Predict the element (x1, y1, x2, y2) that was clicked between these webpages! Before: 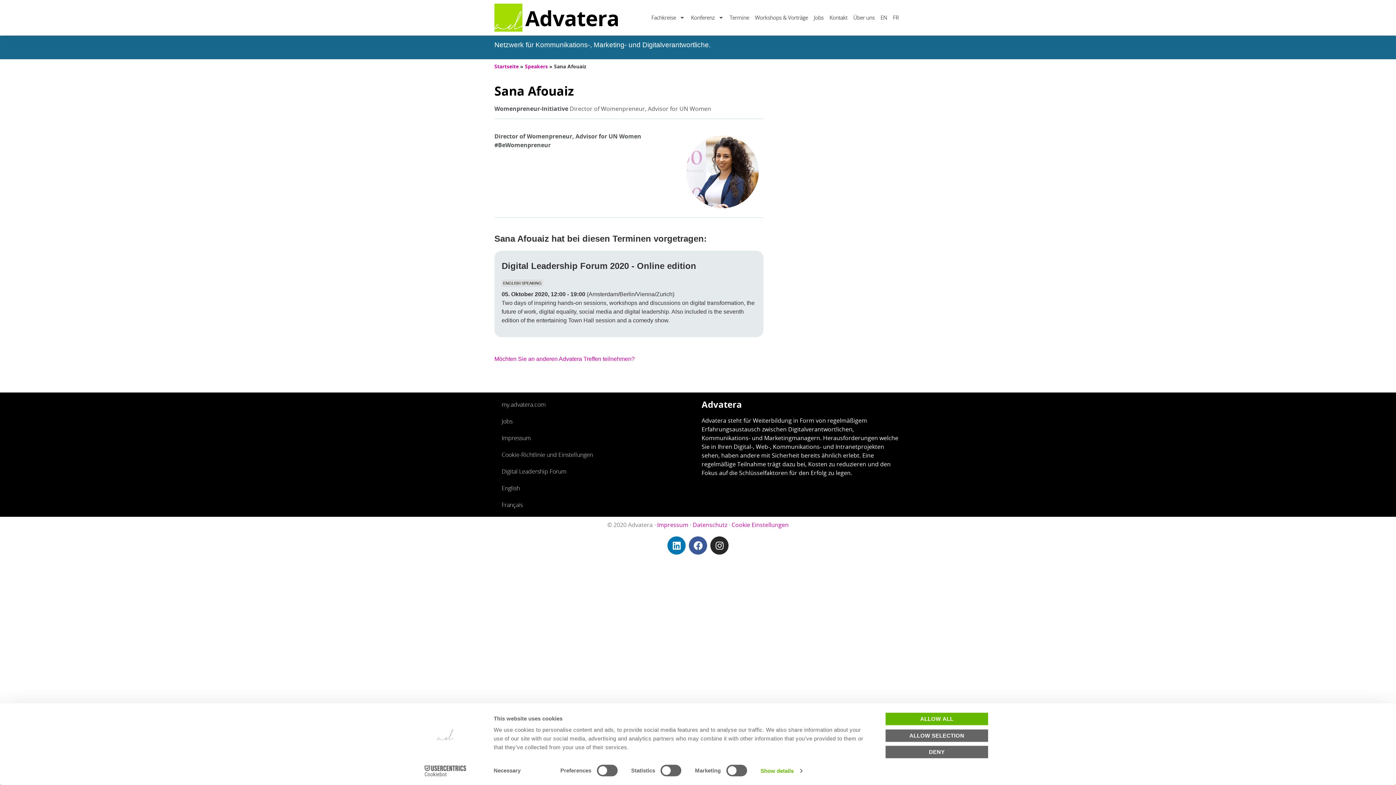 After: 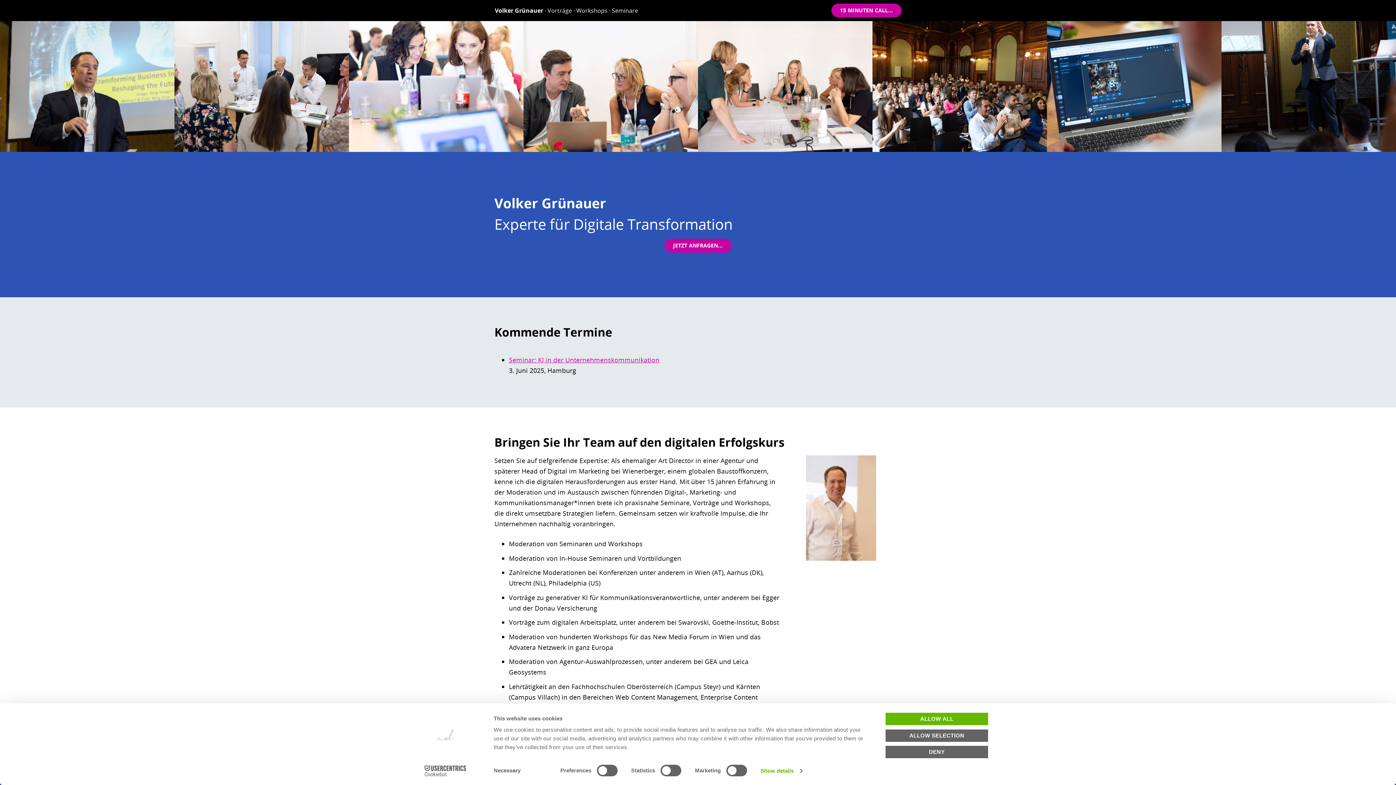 Action: bbox: (752, 9, 811, 25) label: Workshops & Vorträge